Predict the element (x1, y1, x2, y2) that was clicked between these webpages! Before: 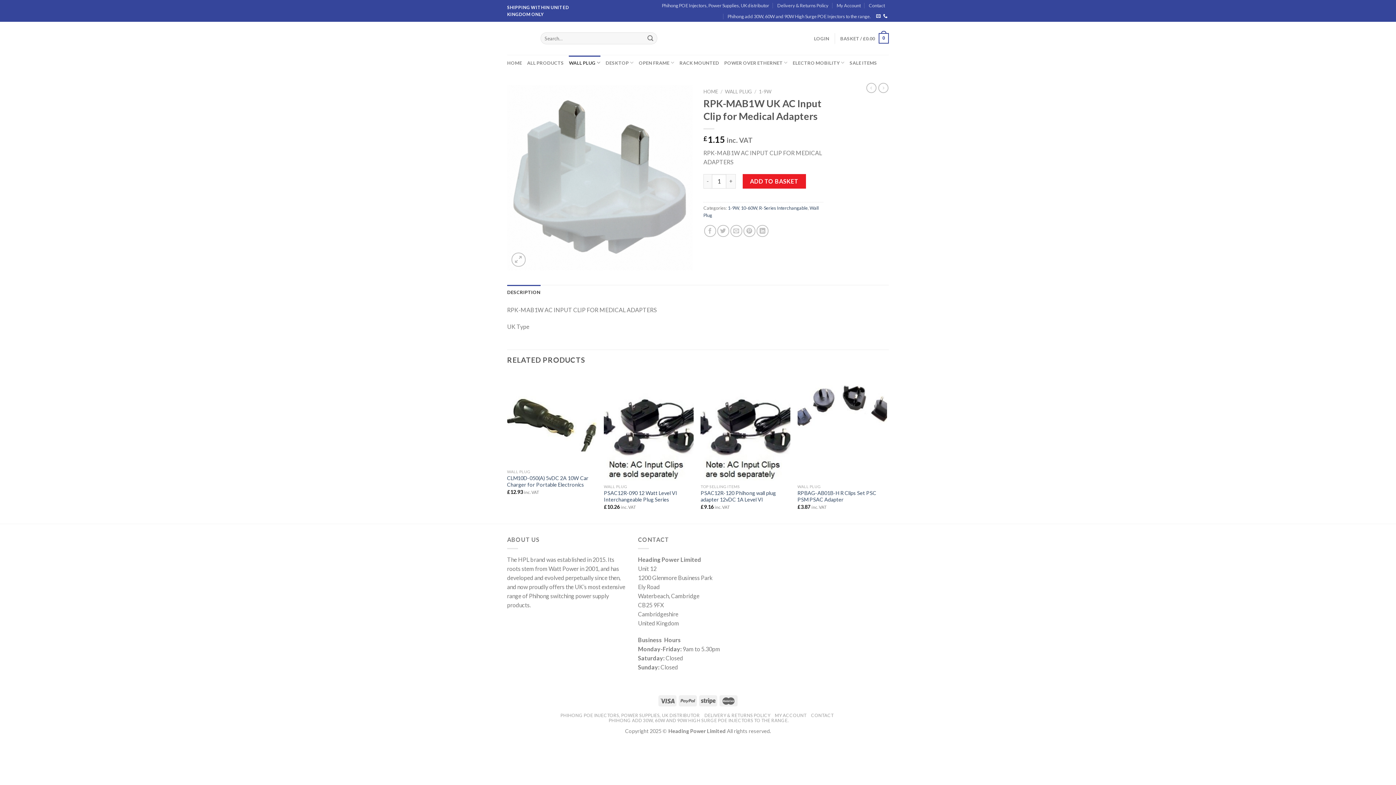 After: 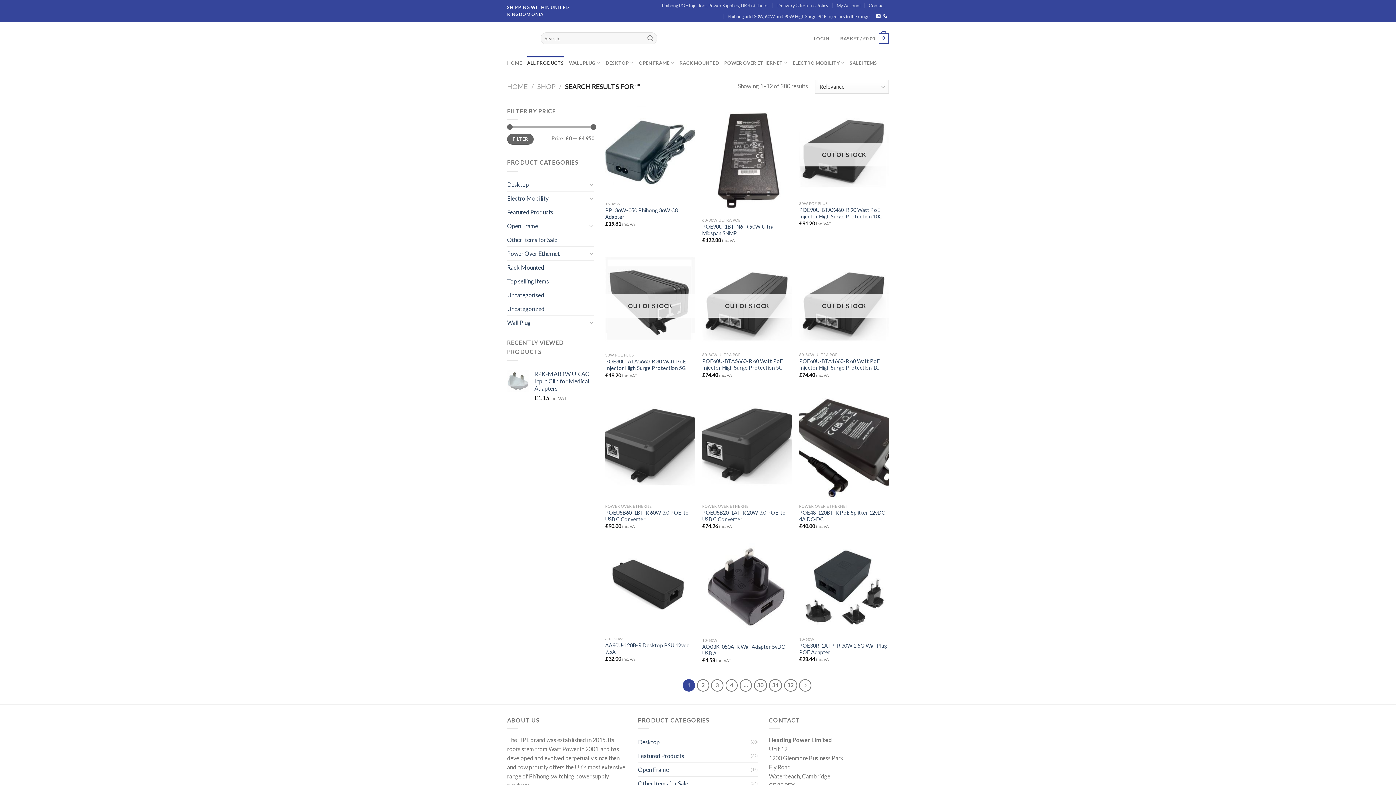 Action: bbox: (644, 32, 656, 44)